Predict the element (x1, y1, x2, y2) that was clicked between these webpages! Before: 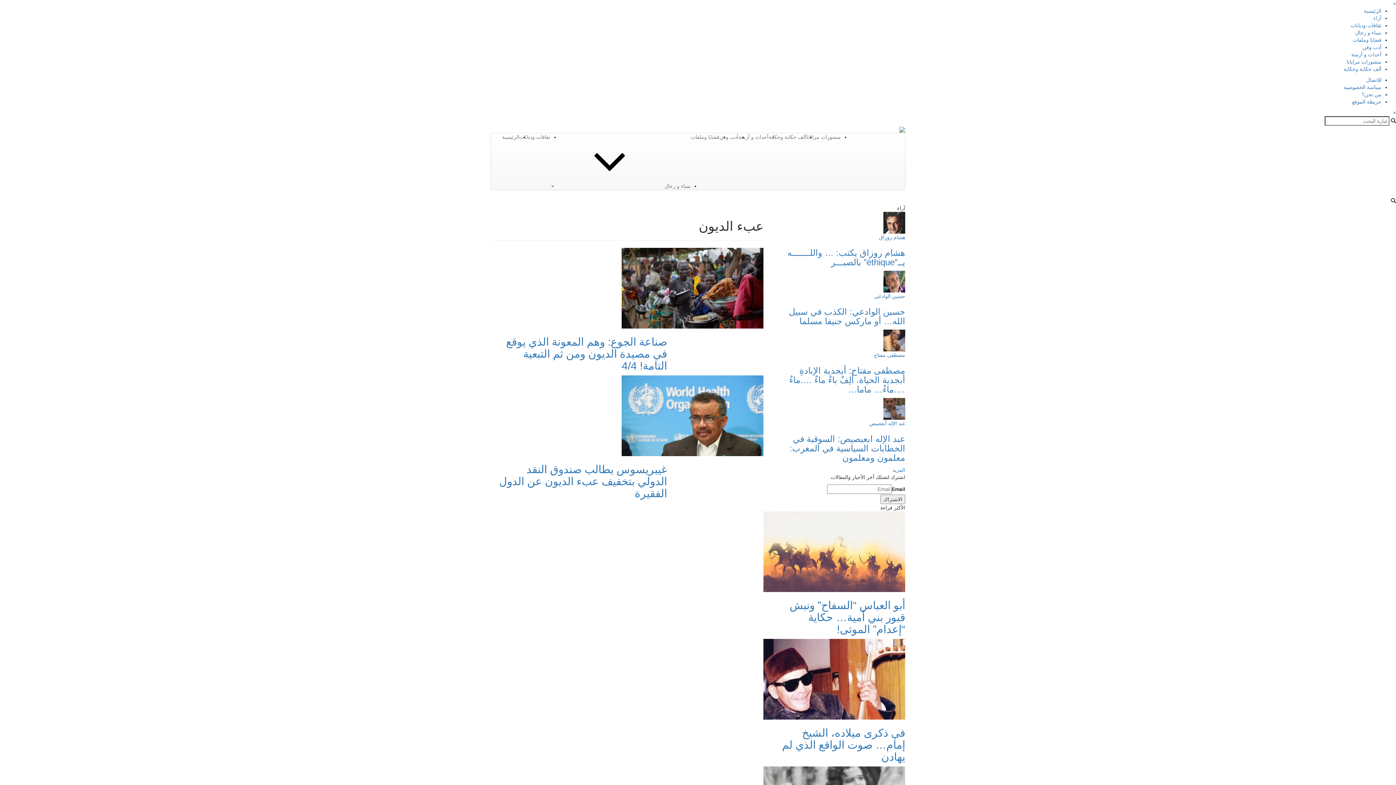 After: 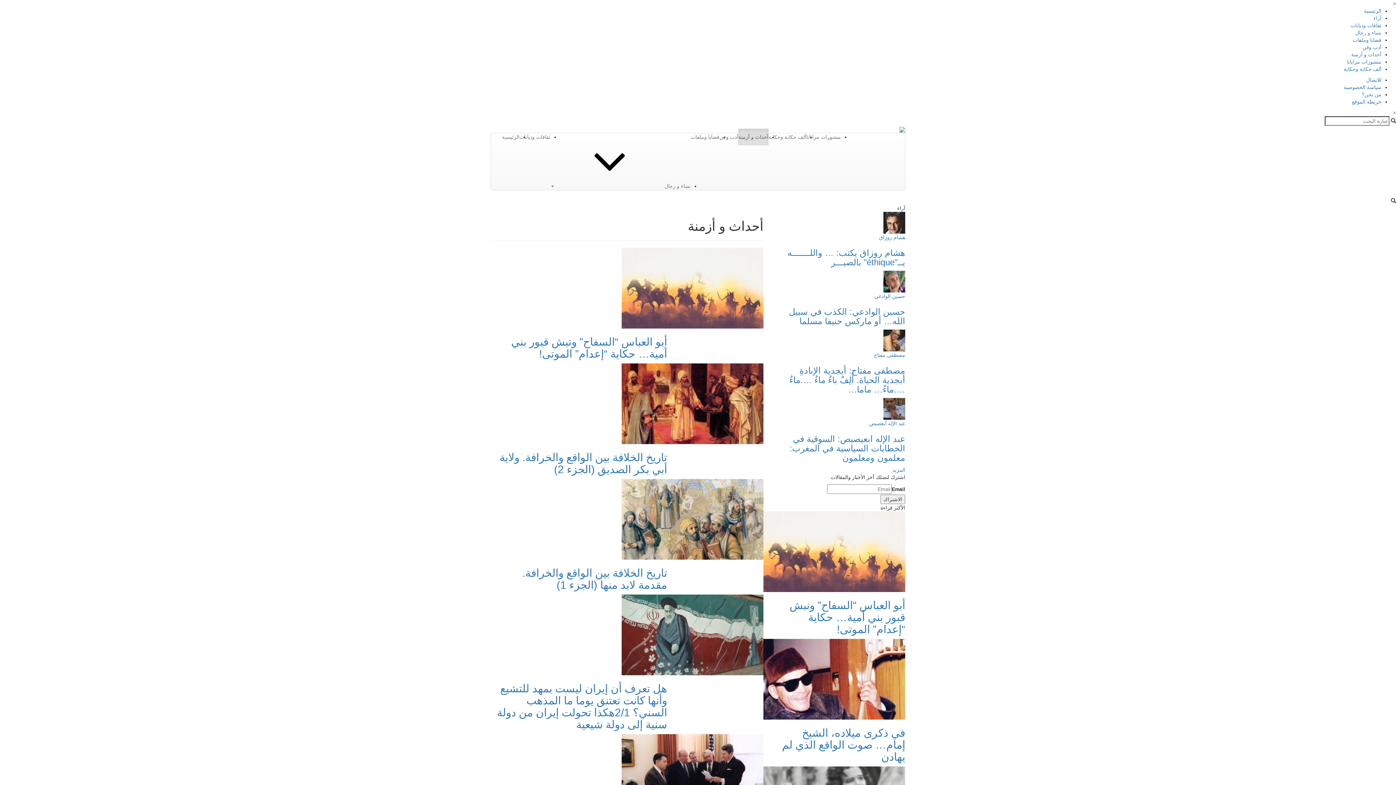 Action: bbox: (738, 128, 768, 145) label: أحداث و أزمنة